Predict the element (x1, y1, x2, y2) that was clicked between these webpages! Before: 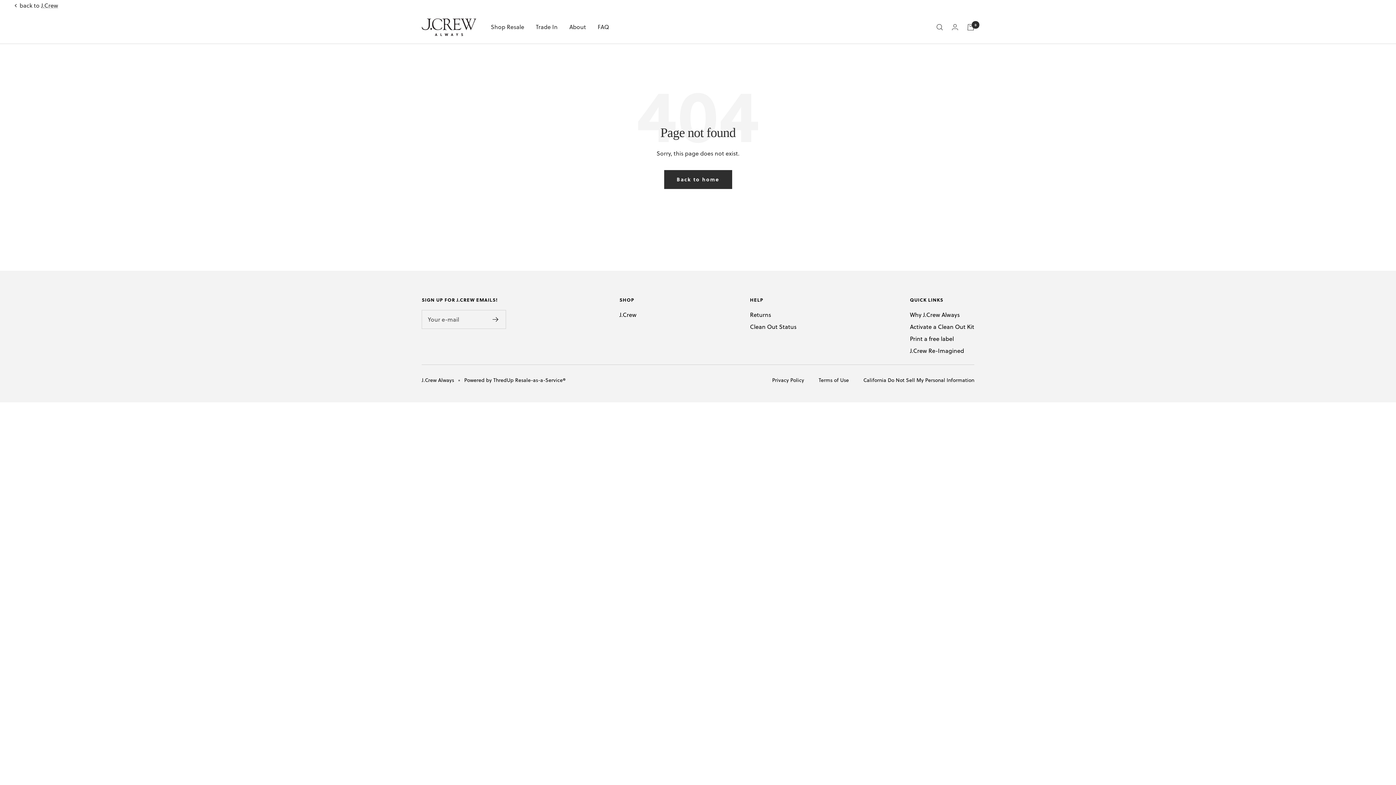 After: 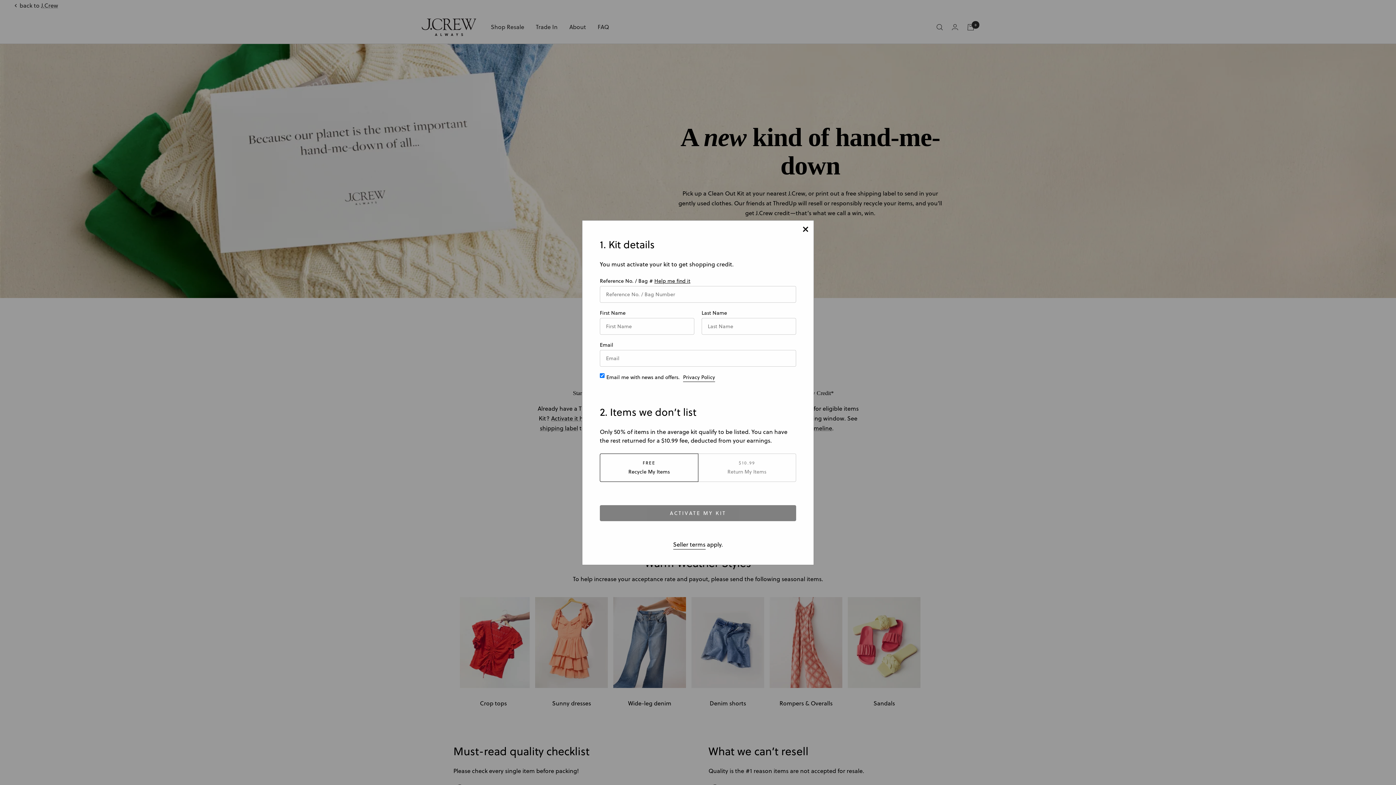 Action: bbox: (910, 322, 974, 331) label: Activate a Clean Out Kit